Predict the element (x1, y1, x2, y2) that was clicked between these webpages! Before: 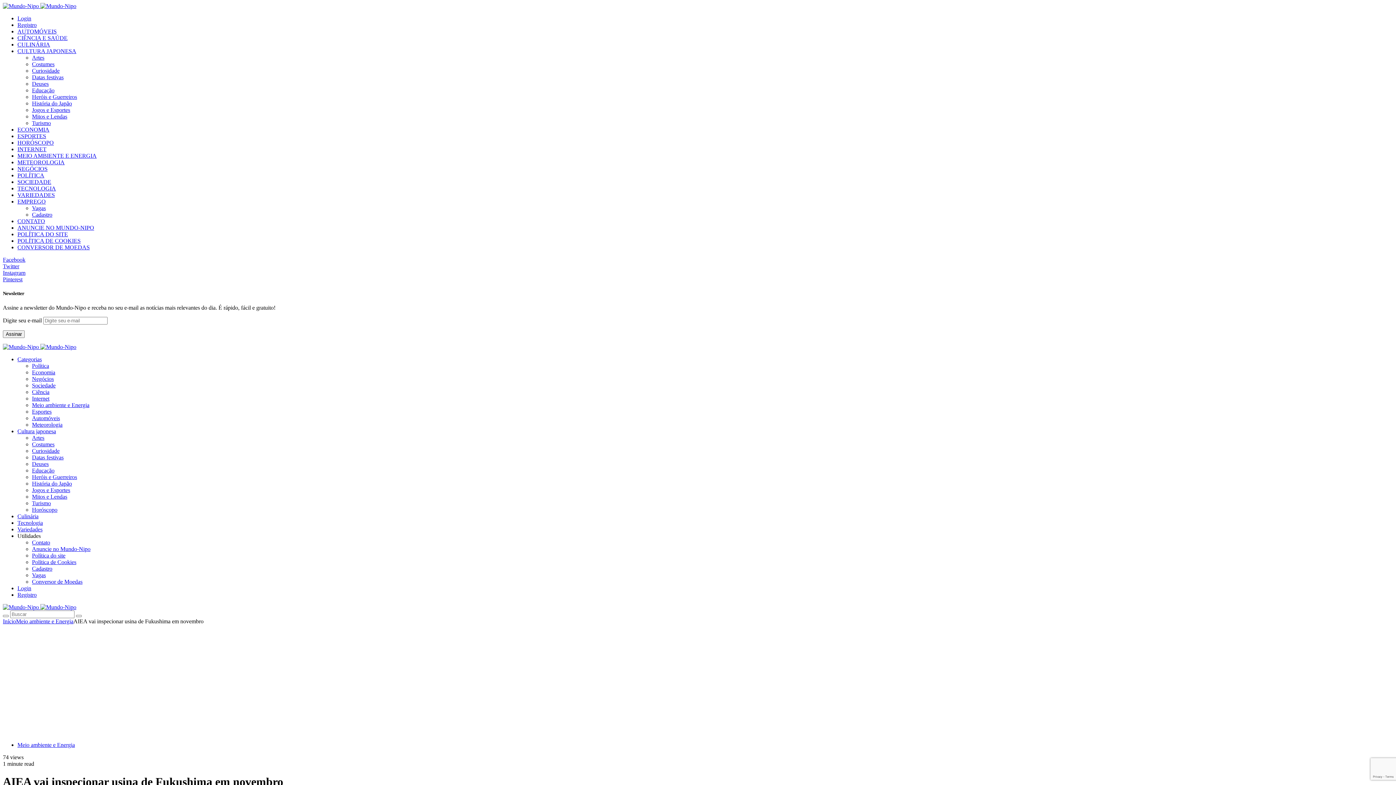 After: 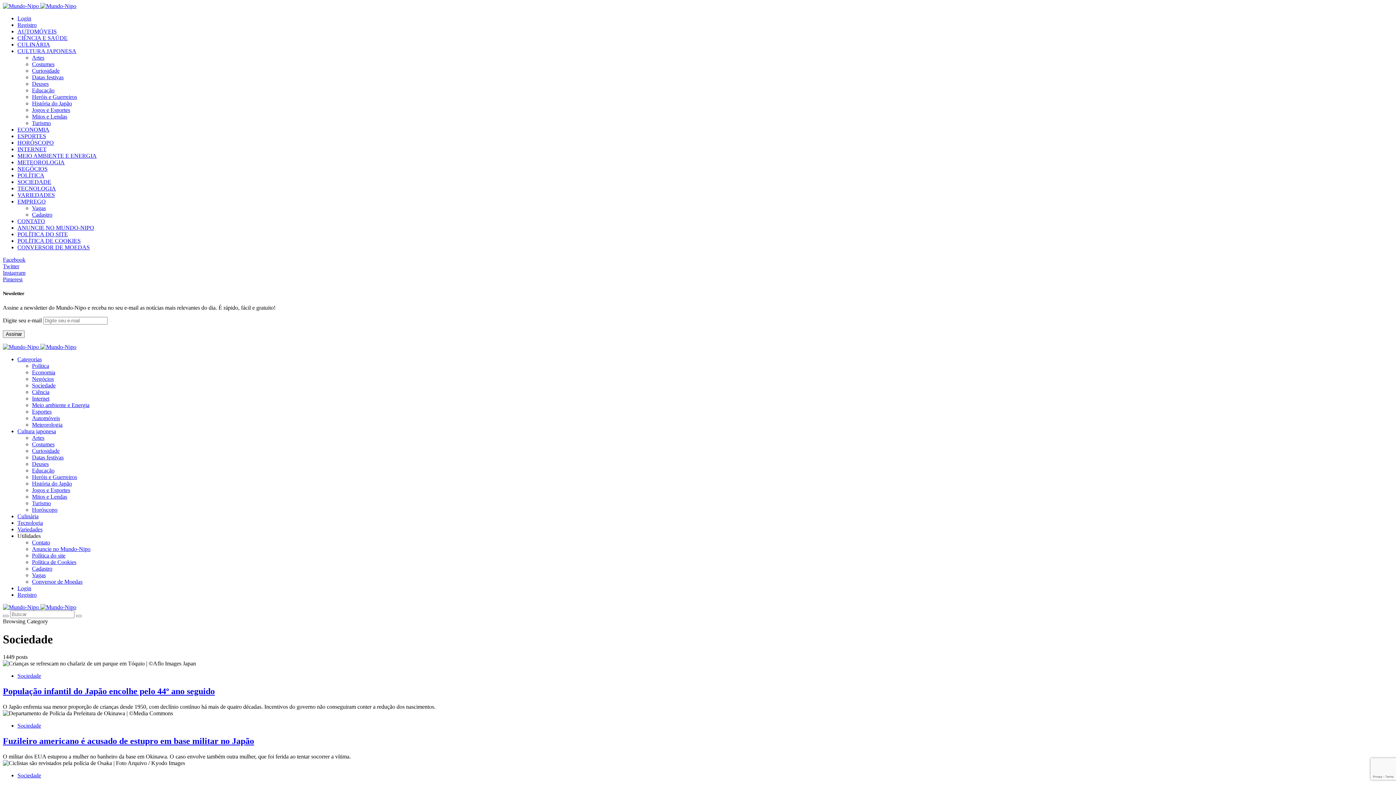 Action: bbox: (32, 382, 55, 388) label: Sociedade